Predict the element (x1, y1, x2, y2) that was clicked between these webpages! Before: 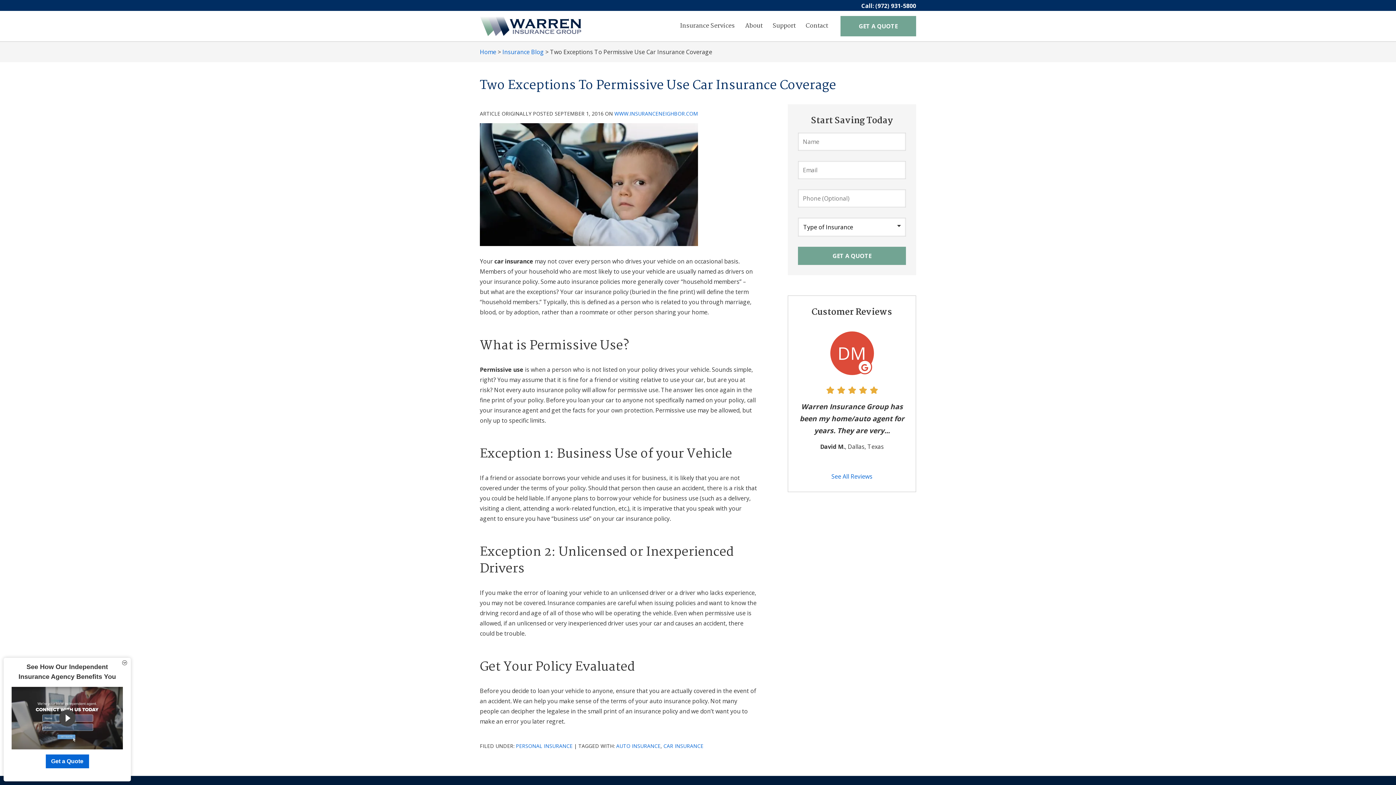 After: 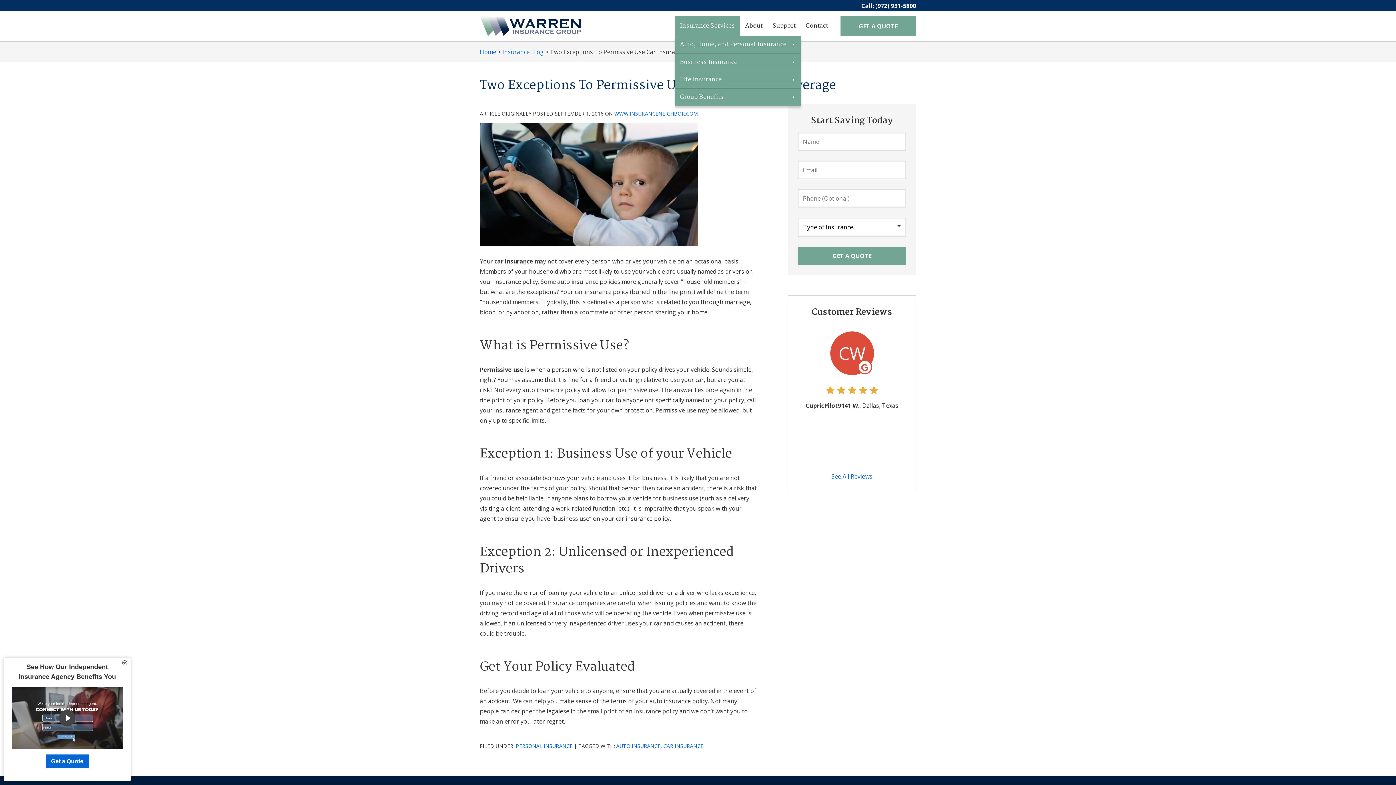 Action: bbox: (675, 15, 740, 36) label: Insurance Services